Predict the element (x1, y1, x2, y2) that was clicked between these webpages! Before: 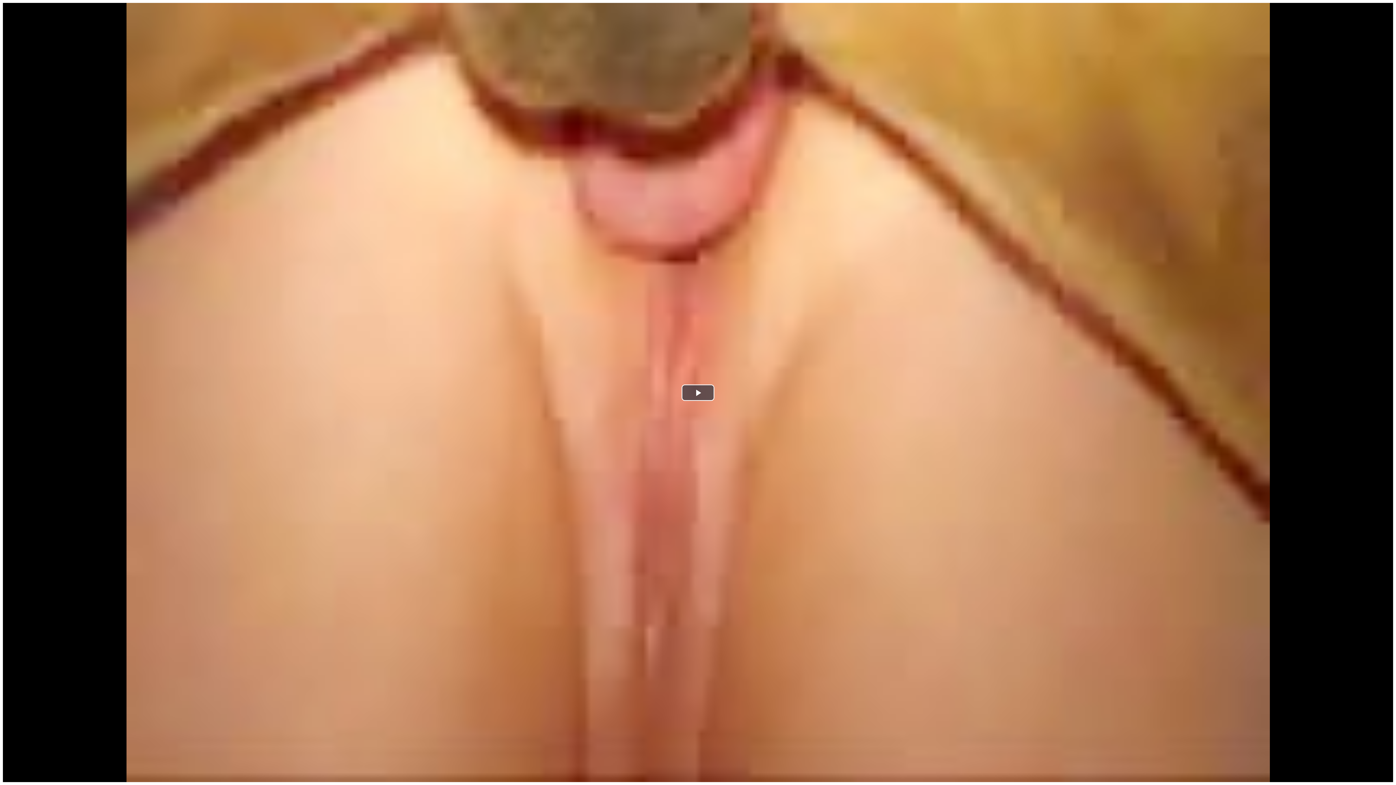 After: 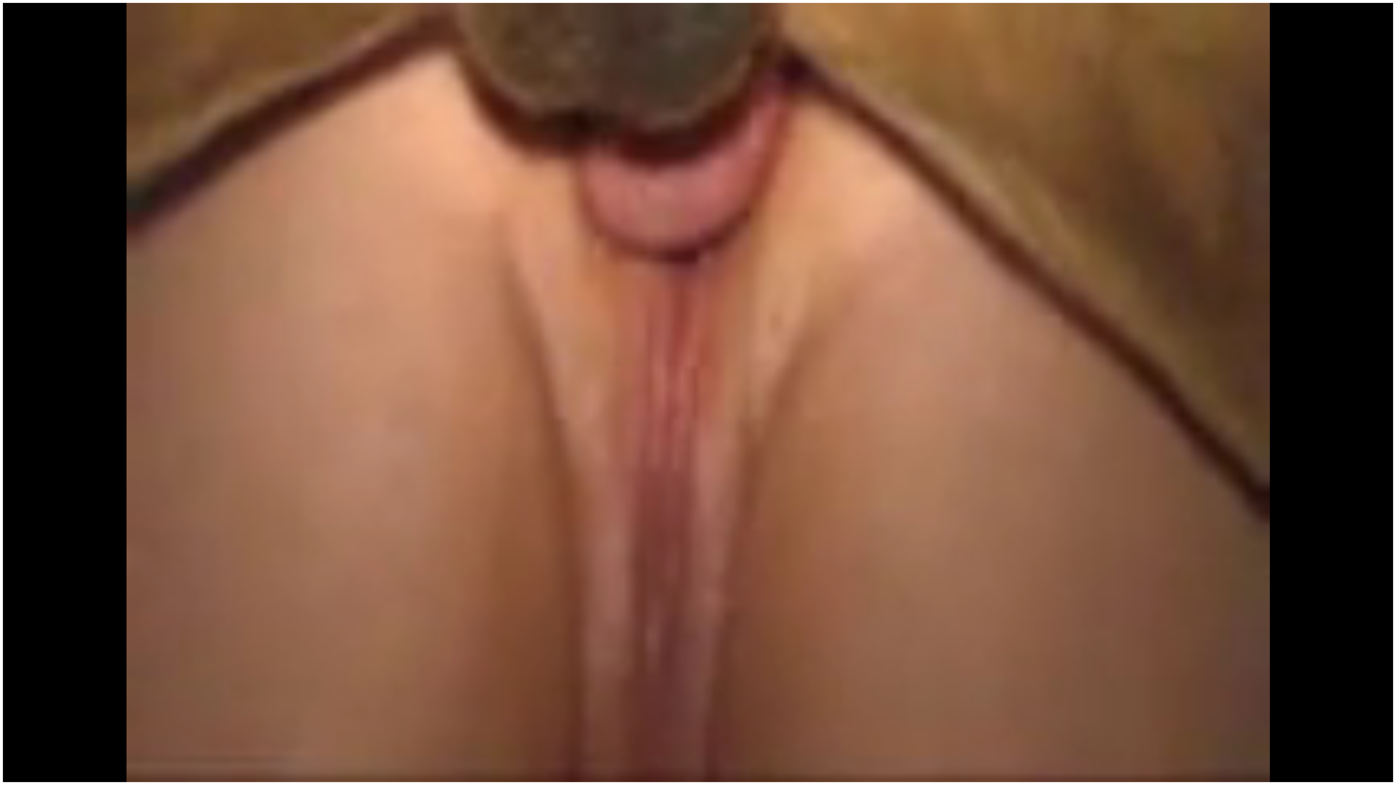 Action: label: Play Video bbox: (681, 384, 714, 400)